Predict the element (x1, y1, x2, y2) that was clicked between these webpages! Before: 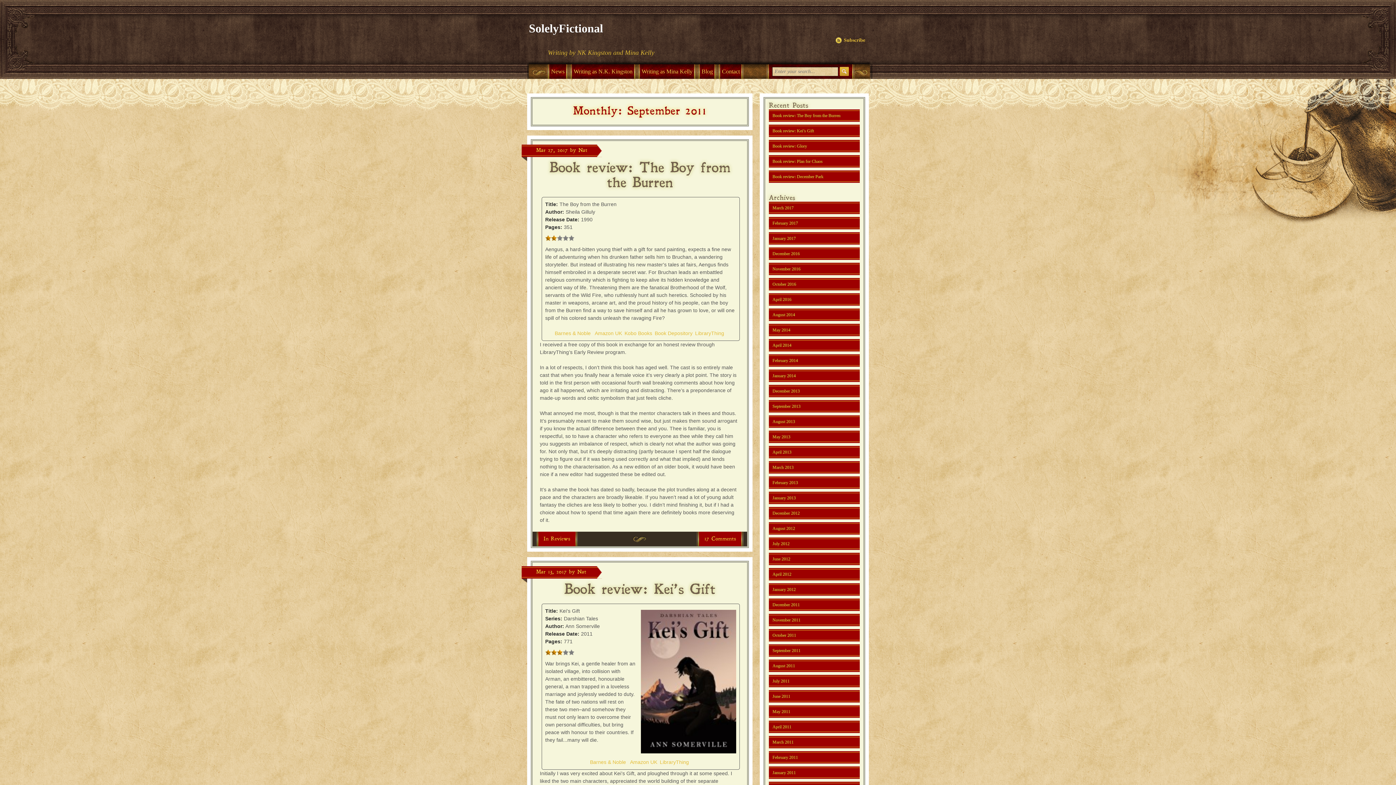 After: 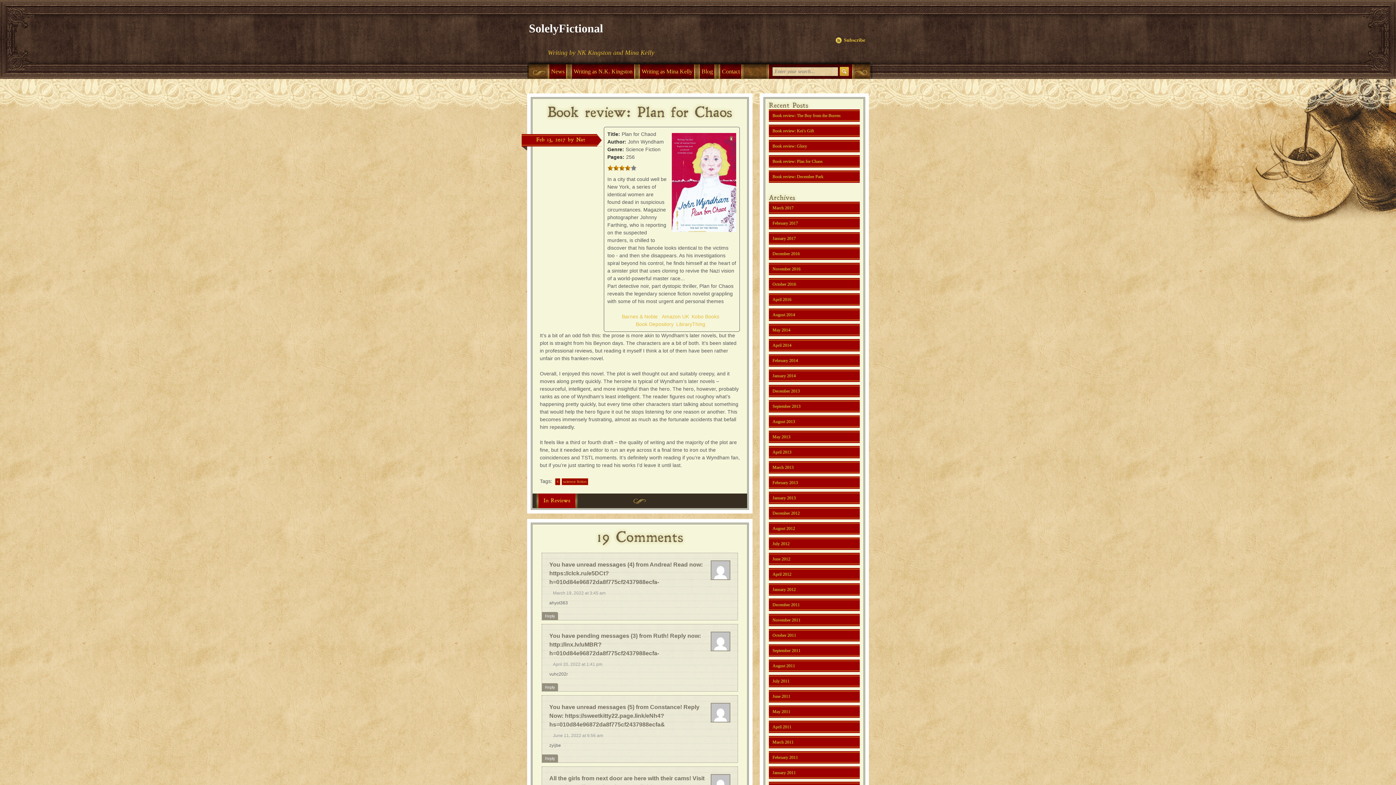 Action: label: Book review: Plan for Chaos bbox: (772, 158, 822, 164)